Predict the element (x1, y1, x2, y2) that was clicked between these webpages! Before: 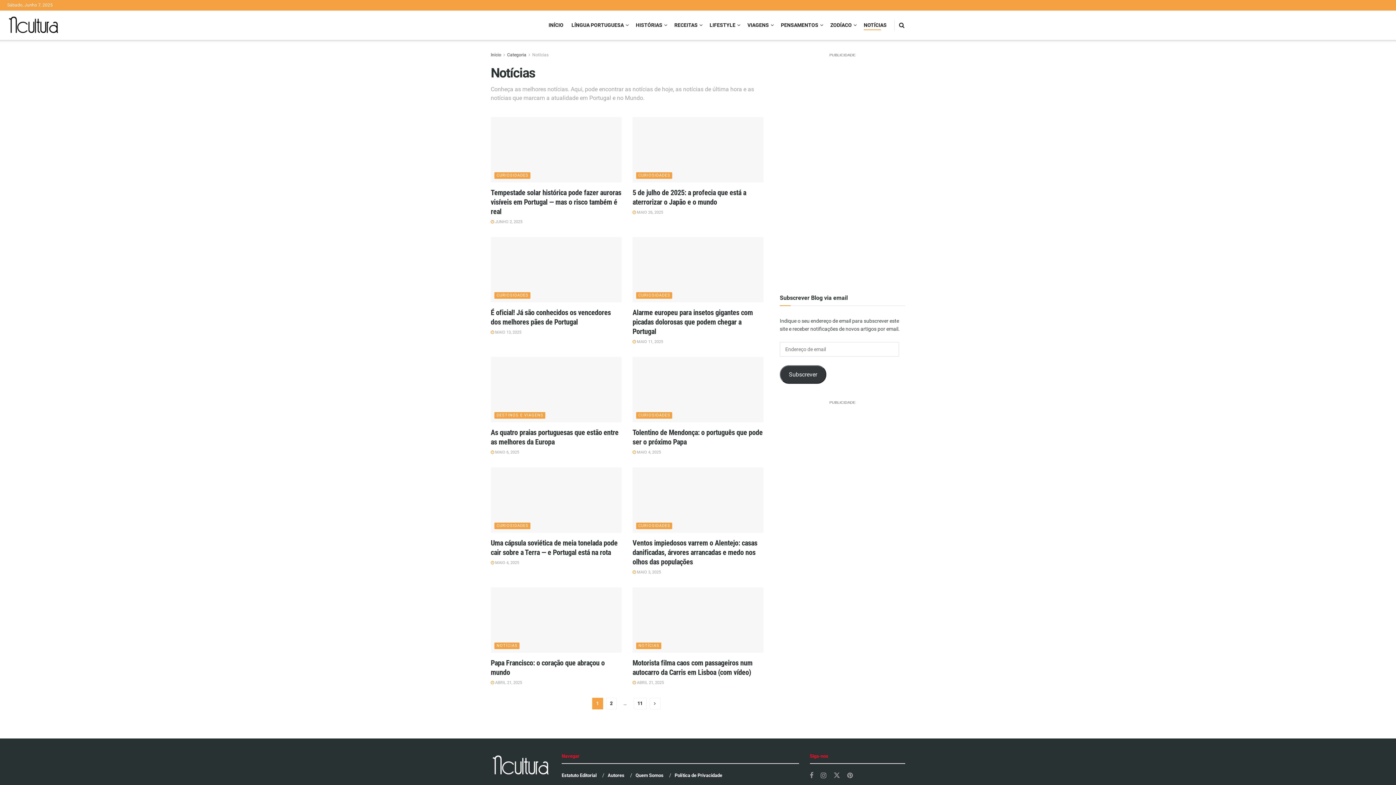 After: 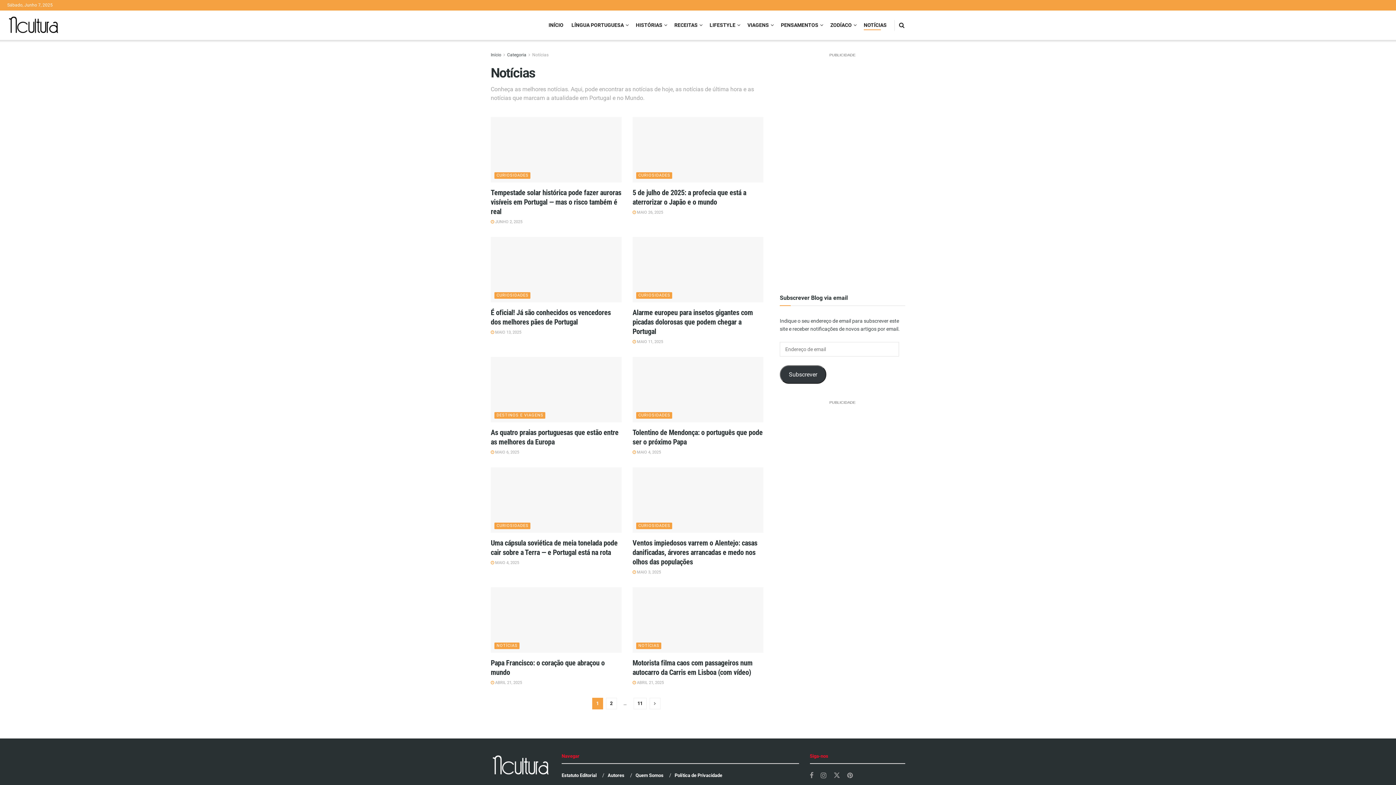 Action: bbox: (507, 52, 526, 57) label: Categoria